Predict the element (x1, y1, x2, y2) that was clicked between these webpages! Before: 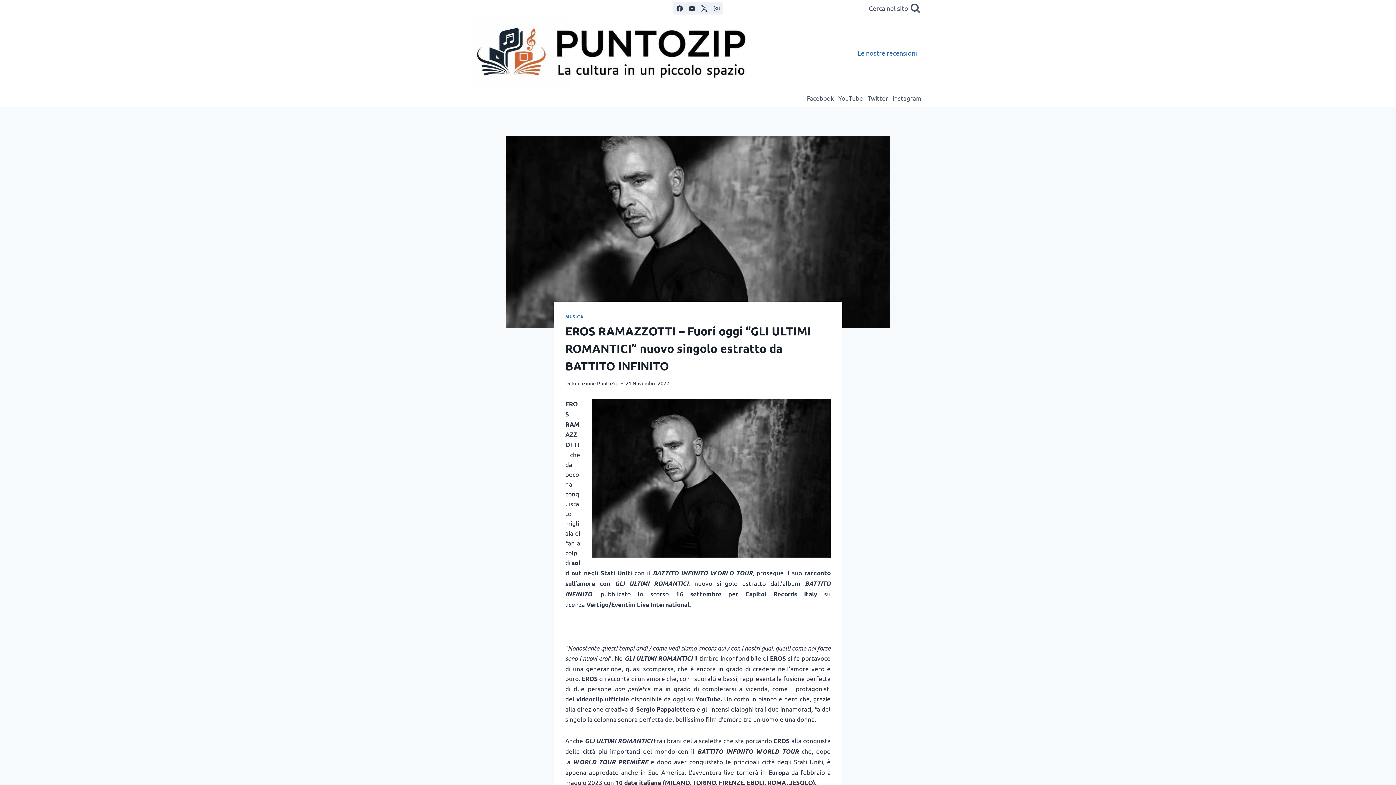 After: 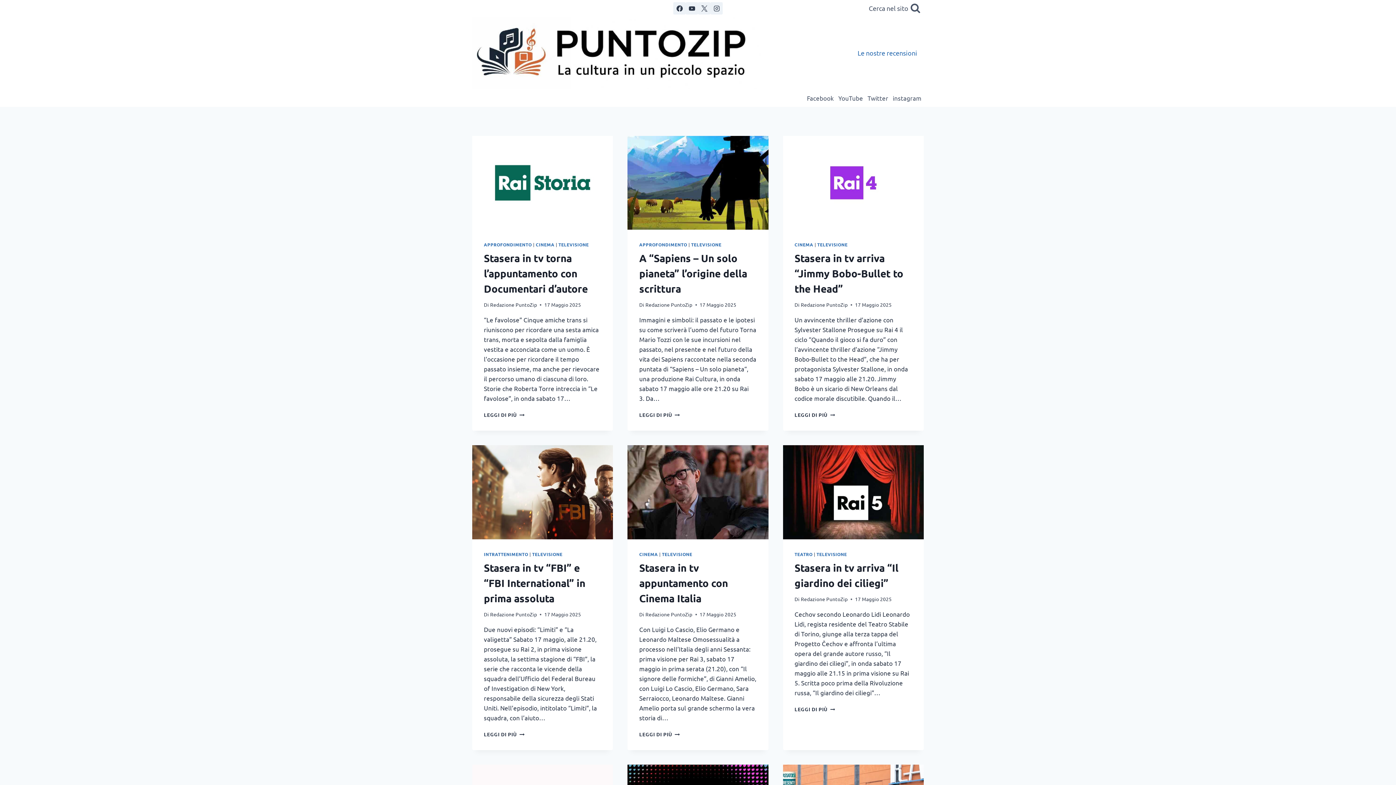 Action: bbox: (472, 16, 763, 89)